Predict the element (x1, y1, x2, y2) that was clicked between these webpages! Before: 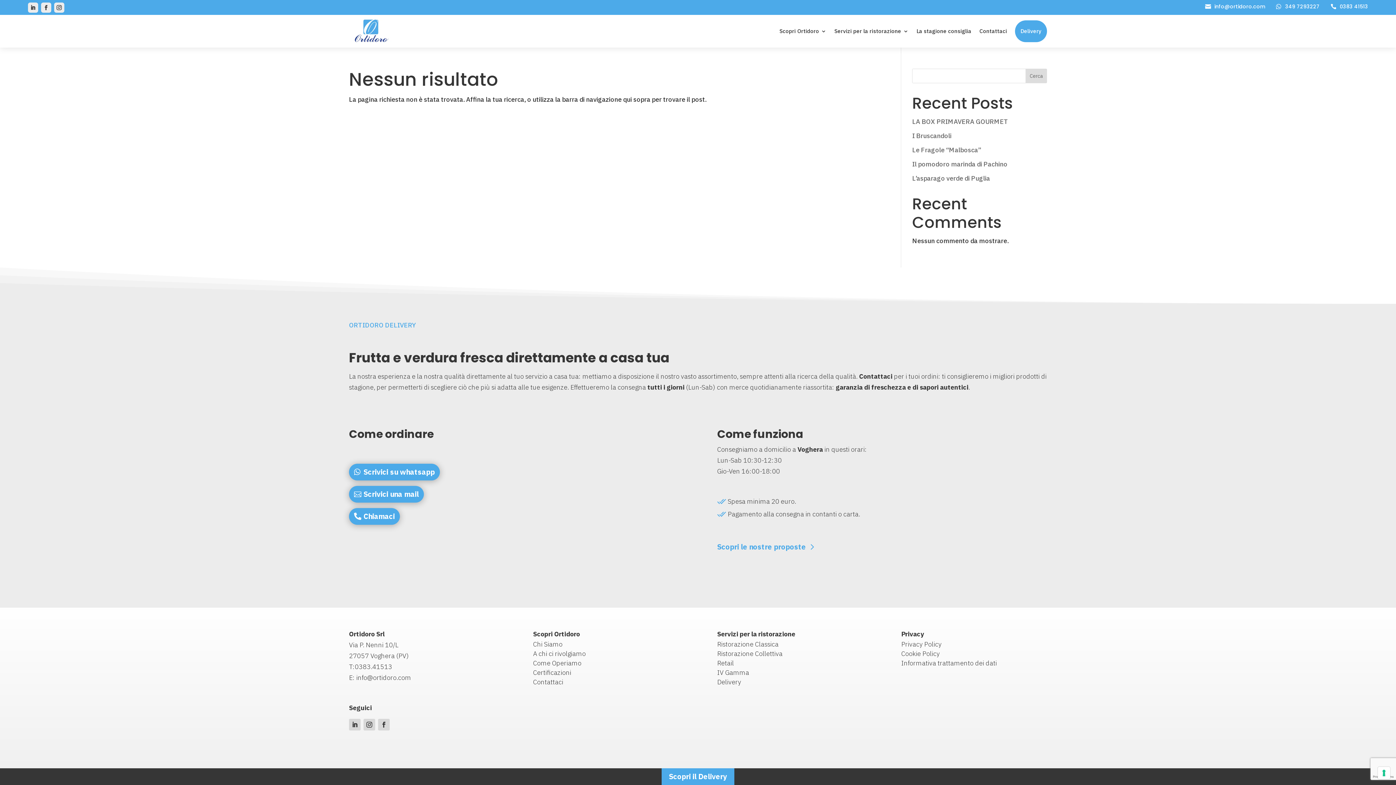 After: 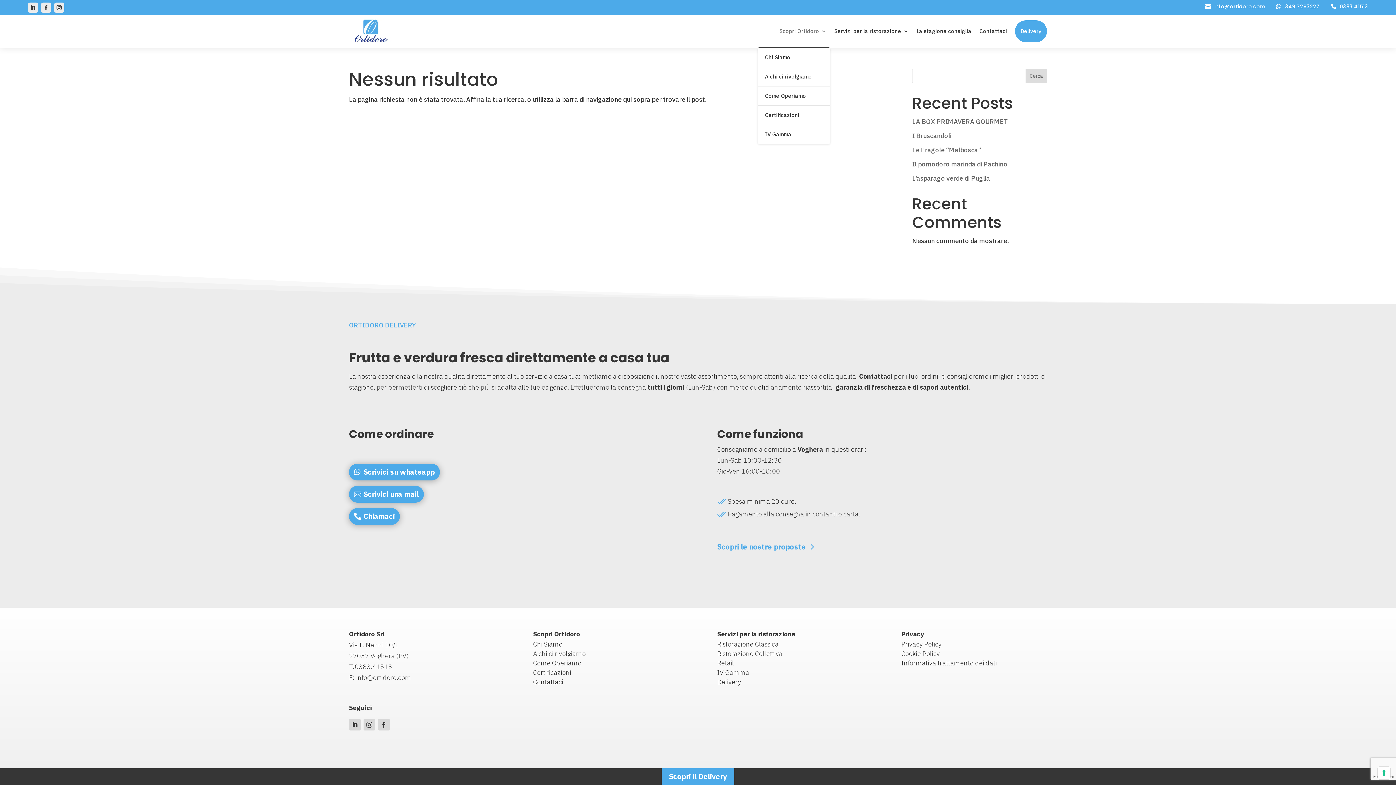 Action: label: Scopri Ortidoro bbox: (779, 14, 826, 47)